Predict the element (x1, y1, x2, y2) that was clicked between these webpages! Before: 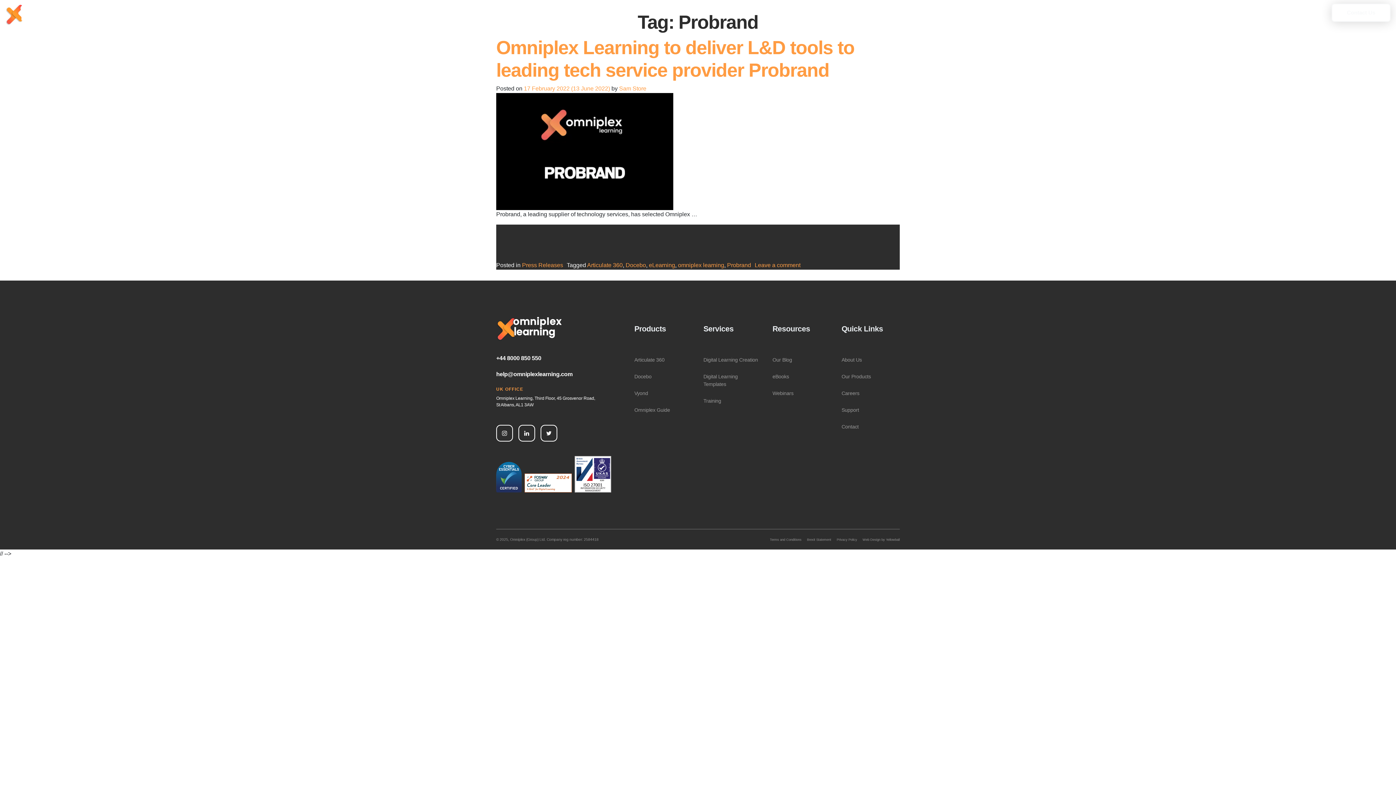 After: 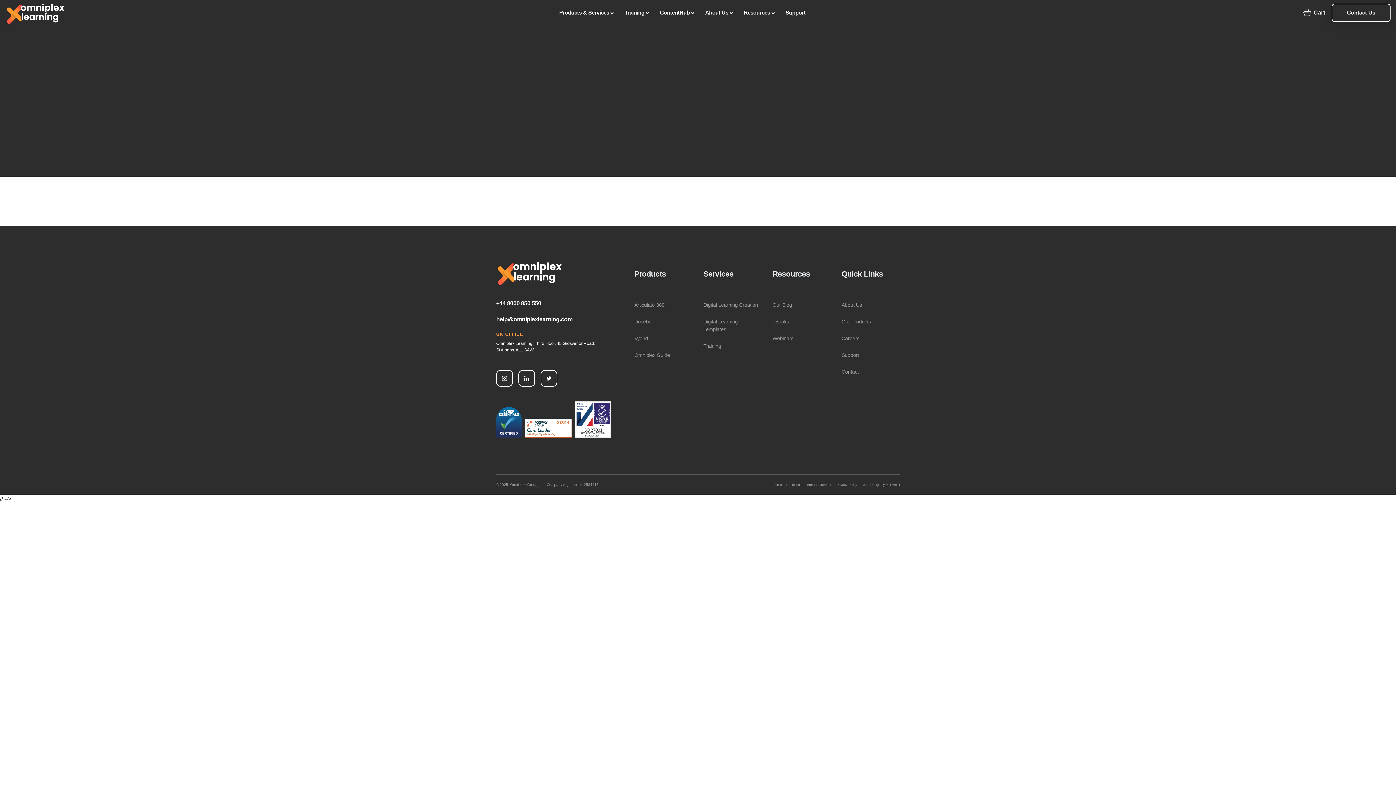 Action: bbox: (785, 9, 805, 15) label: Support